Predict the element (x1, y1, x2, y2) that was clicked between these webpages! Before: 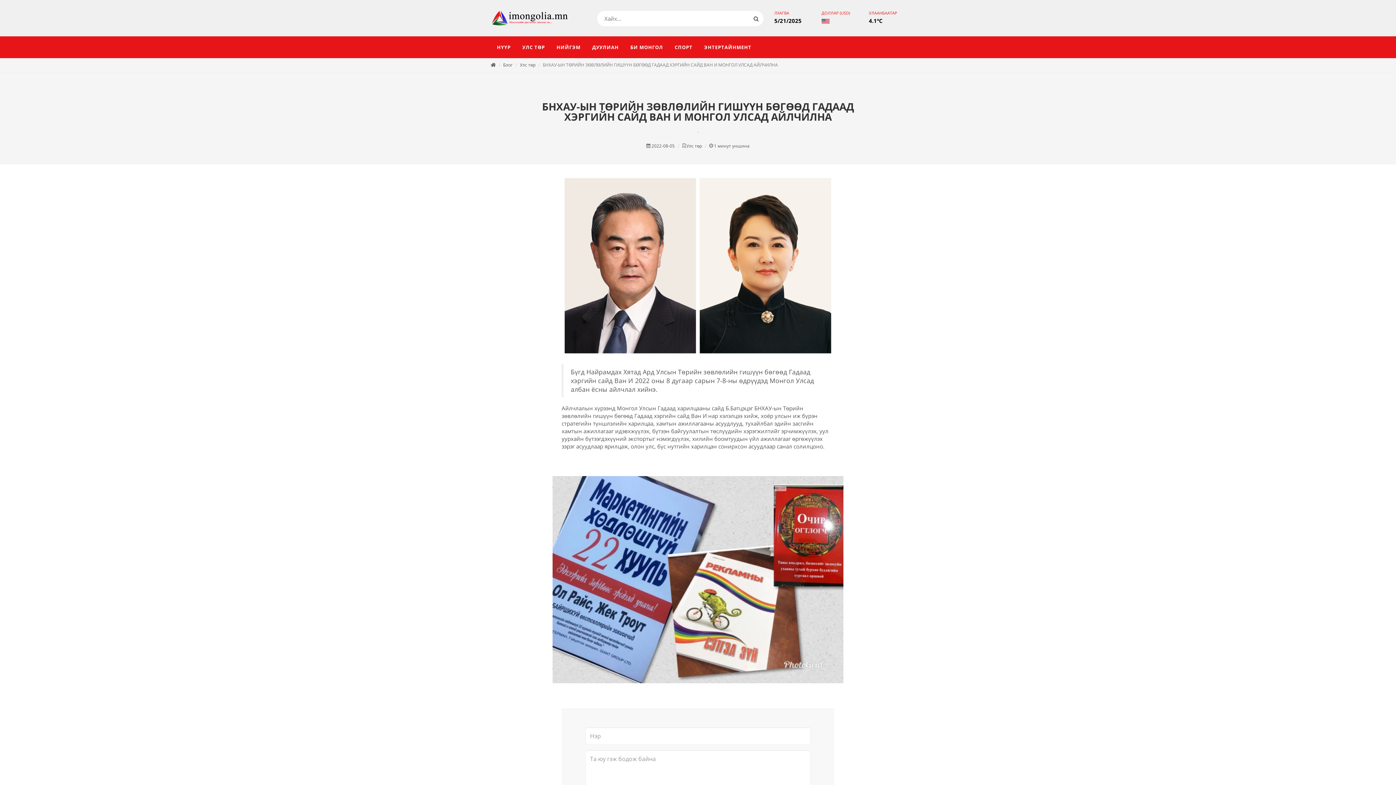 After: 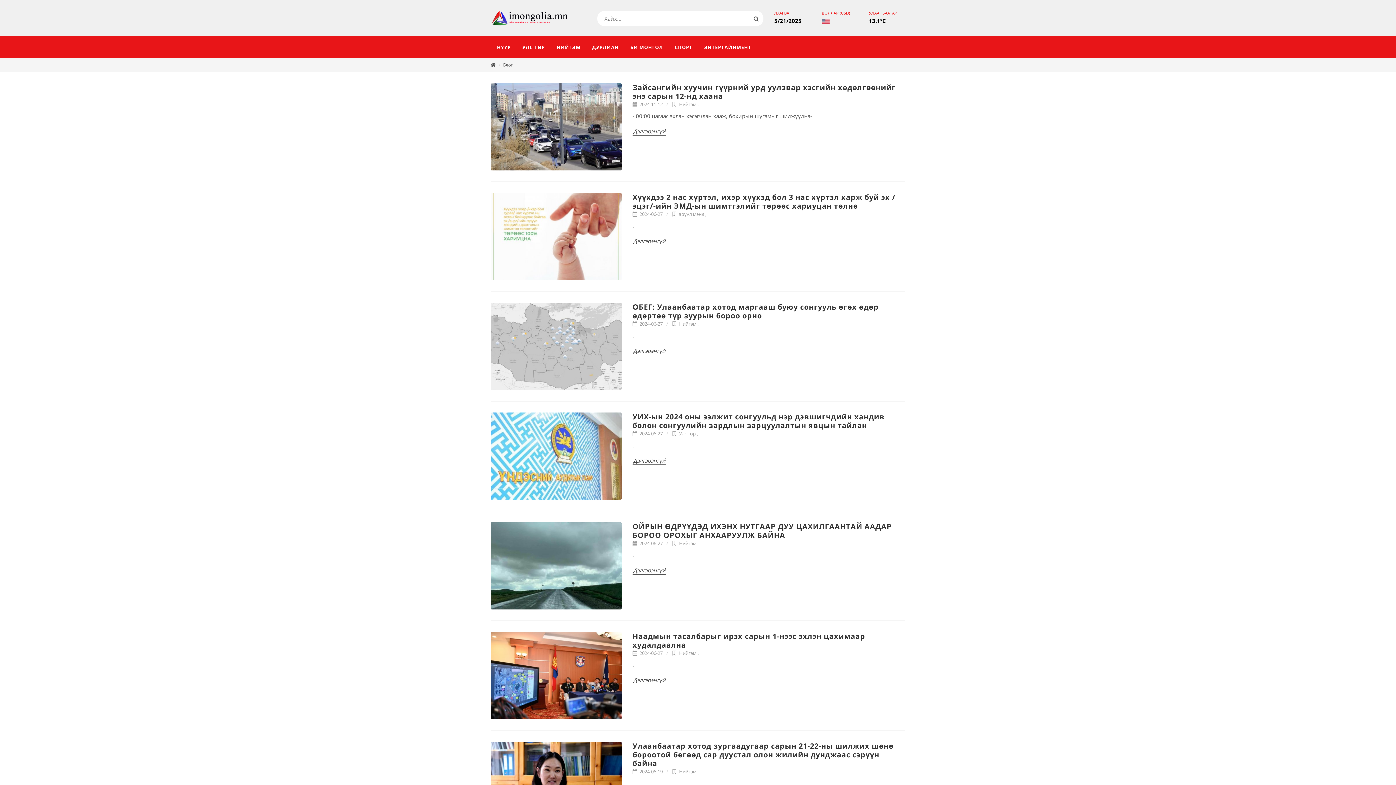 Action: label: ДУУЛИАН bbox: (586, 36, 624, 58)